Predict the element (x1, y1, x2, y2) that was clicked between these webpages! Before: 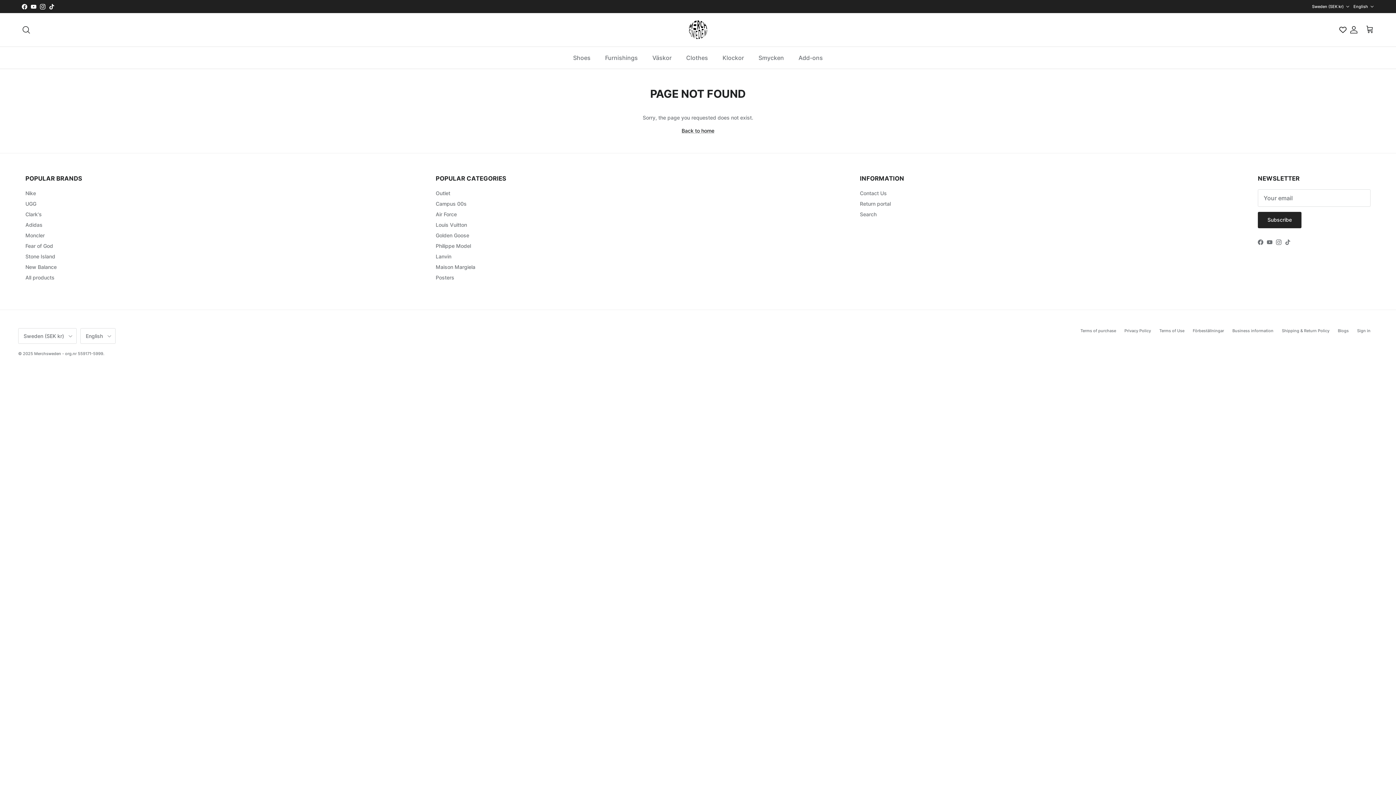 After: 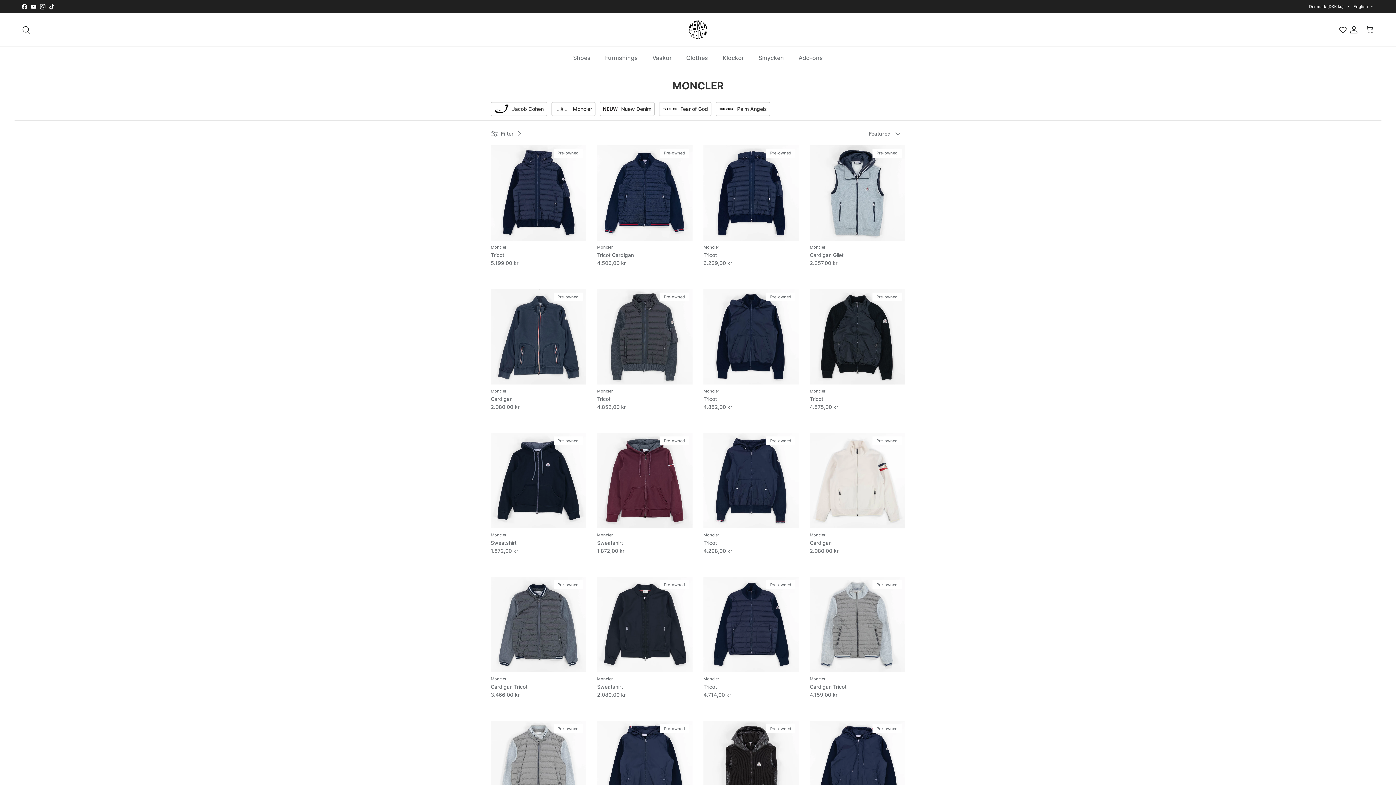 Action: bbox: (25, 232, 44, 238) label: Moncler